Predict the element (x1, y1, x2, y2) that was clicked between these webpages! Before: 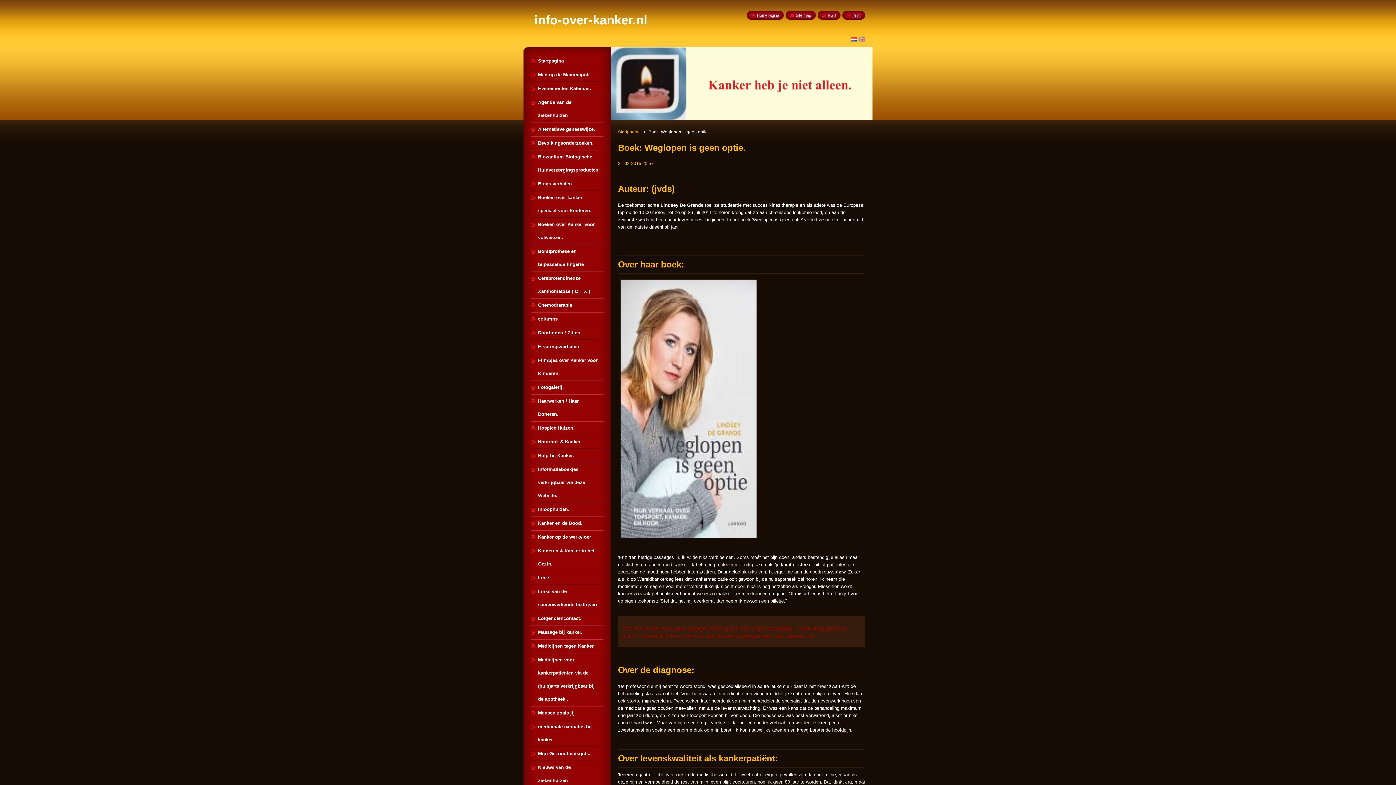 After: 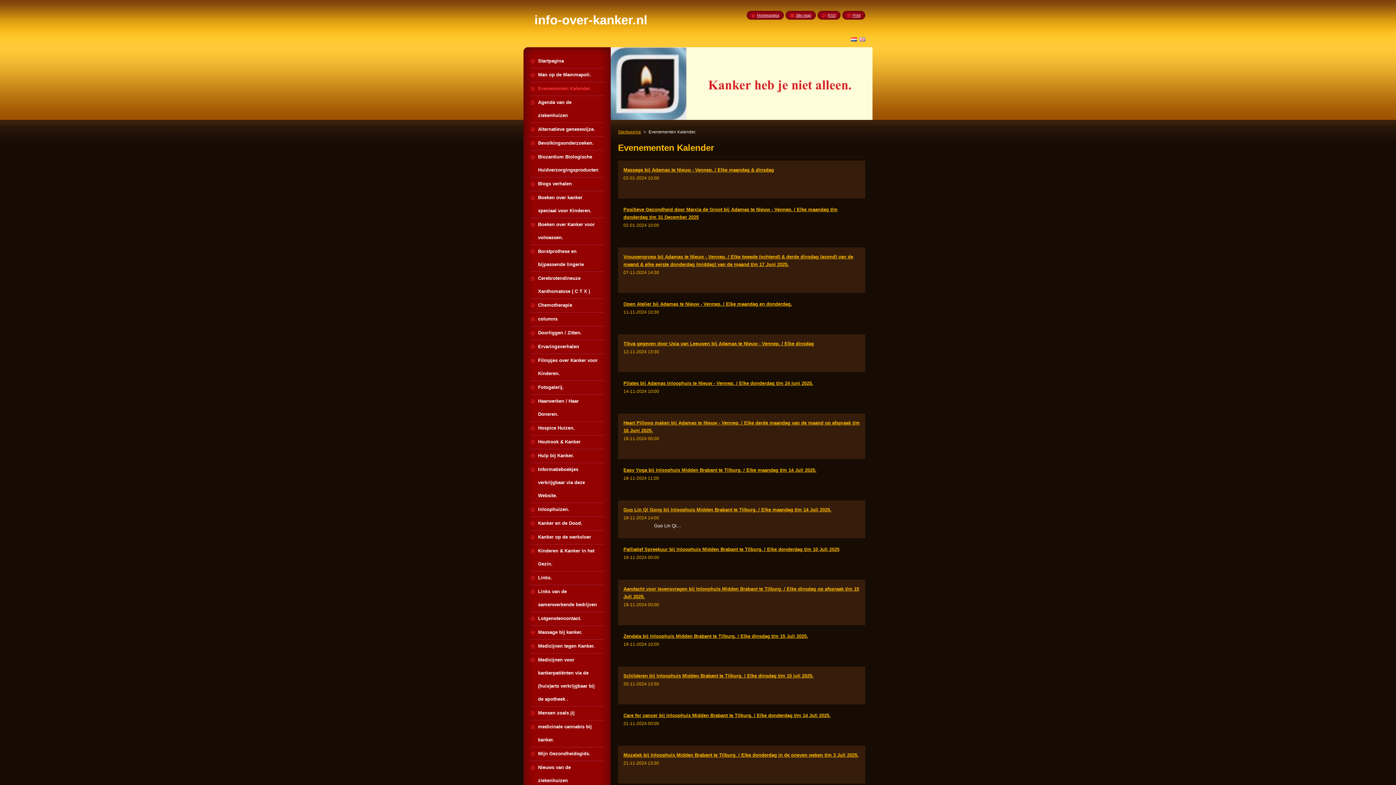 Action: bbox: (530, 82, 603, 95) label: Evenementen Kalender.